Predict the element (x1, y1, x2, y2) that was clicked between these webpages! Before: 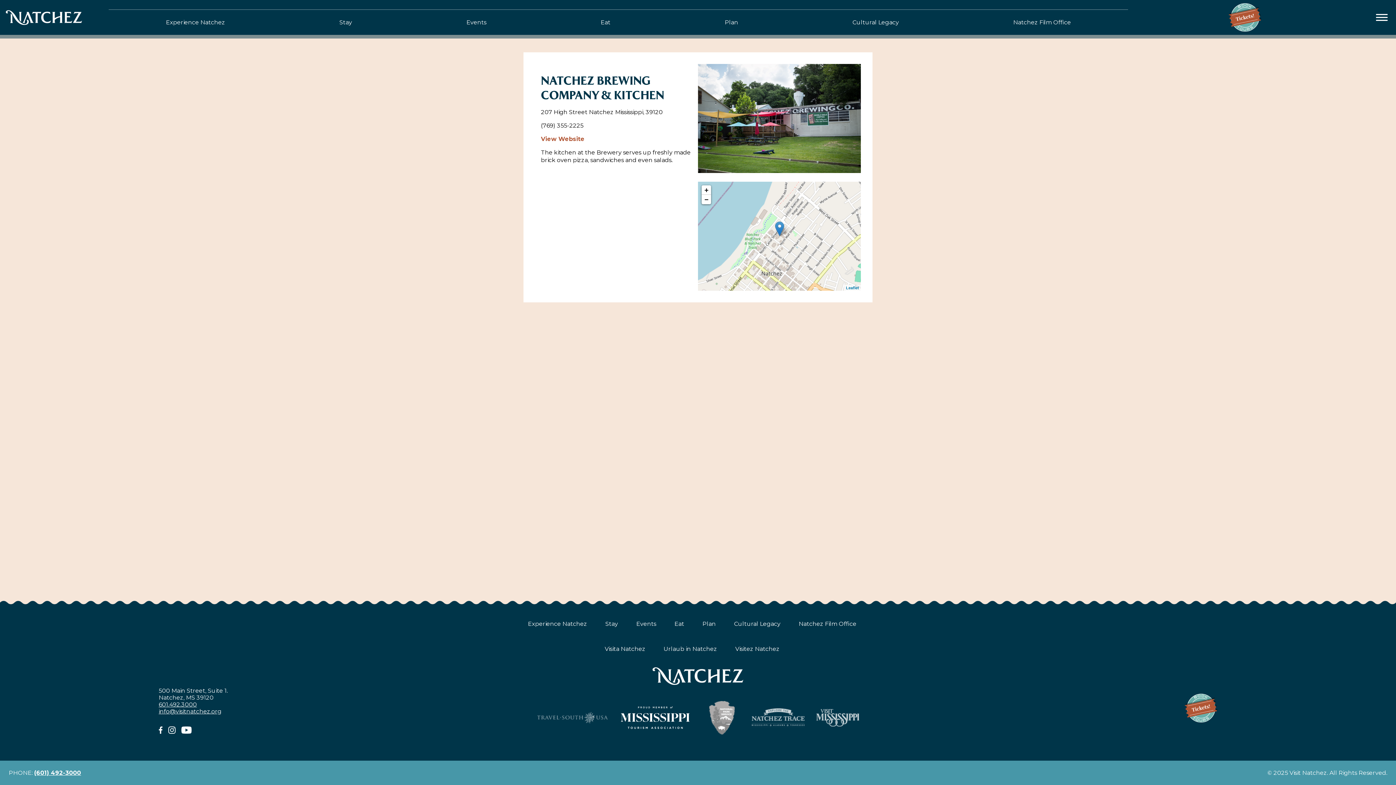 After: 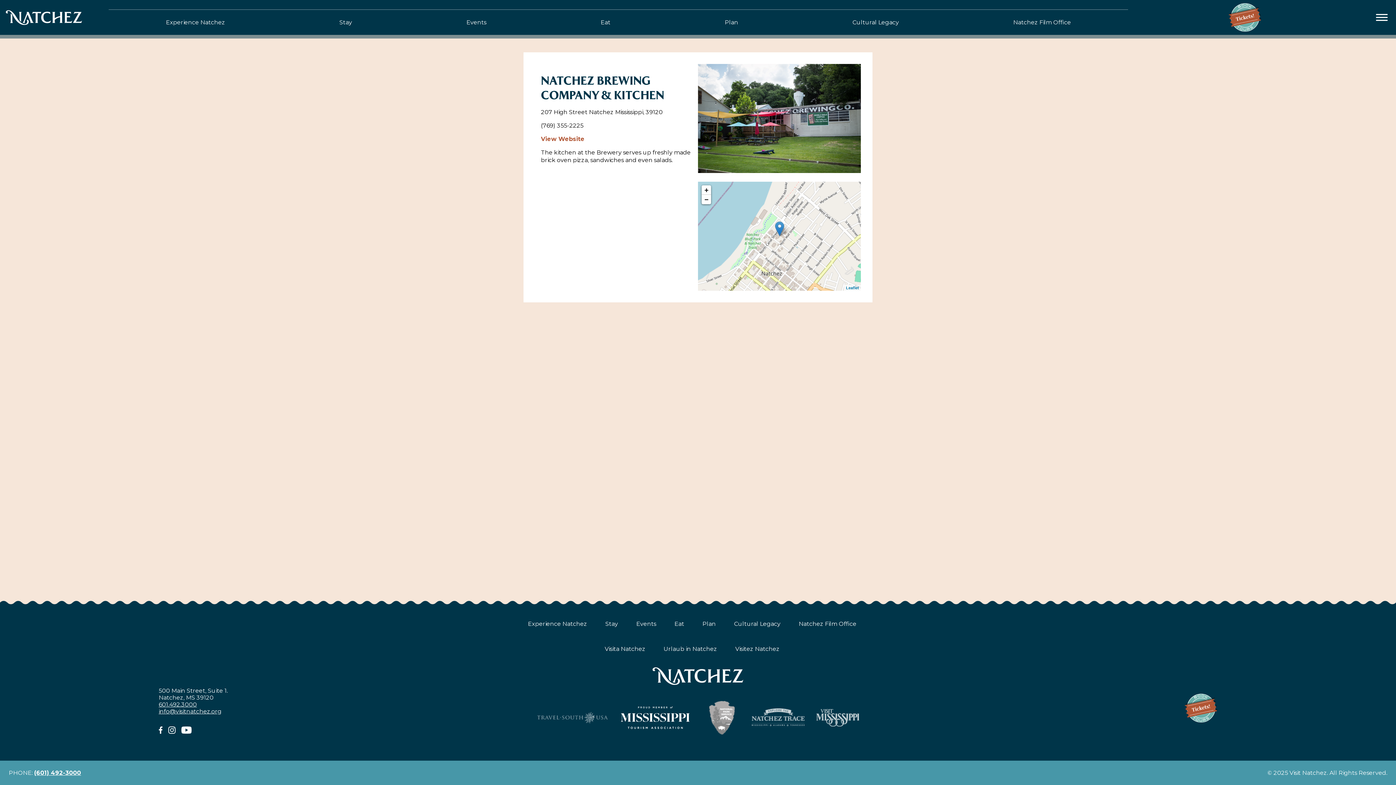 Action: label: info@visitnatchez.org bbox: (158, 708, 221, 715)